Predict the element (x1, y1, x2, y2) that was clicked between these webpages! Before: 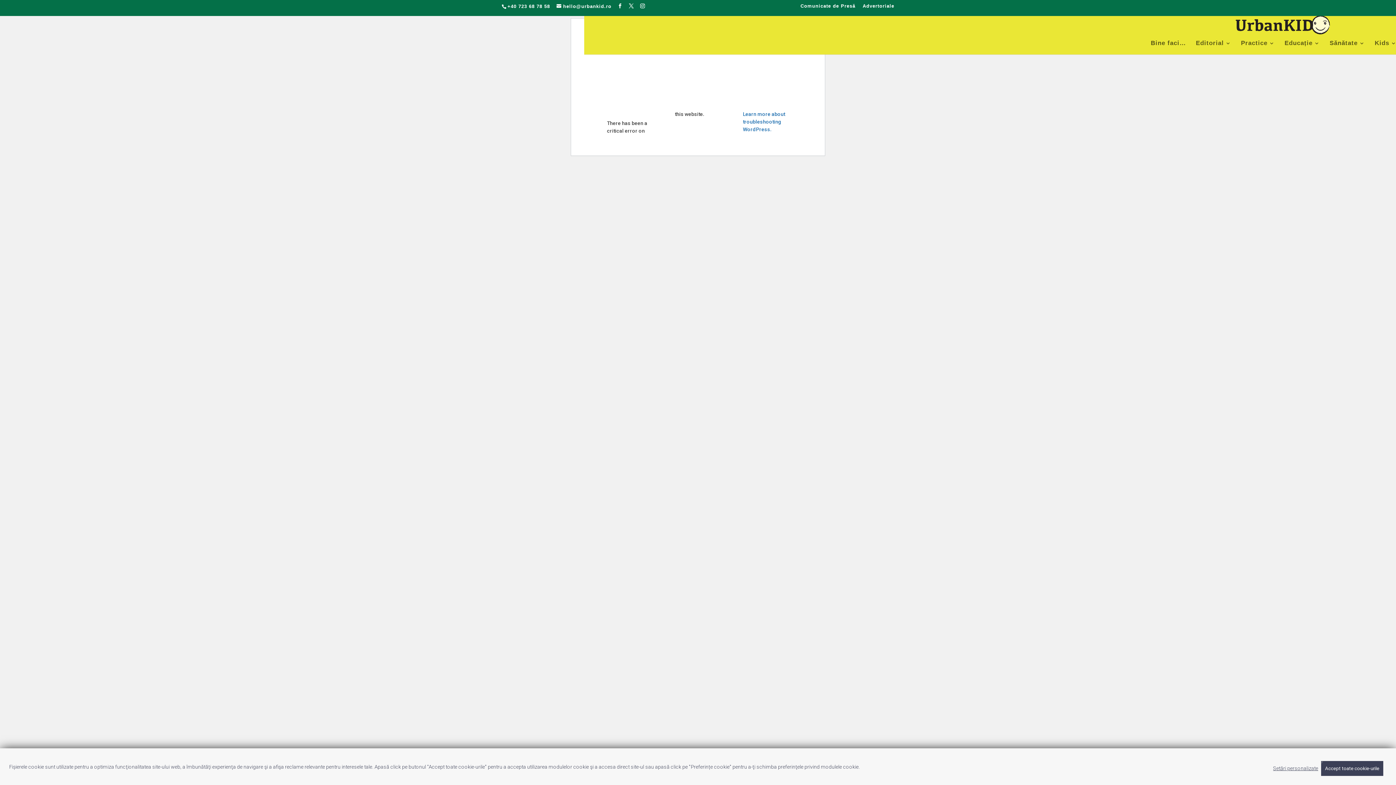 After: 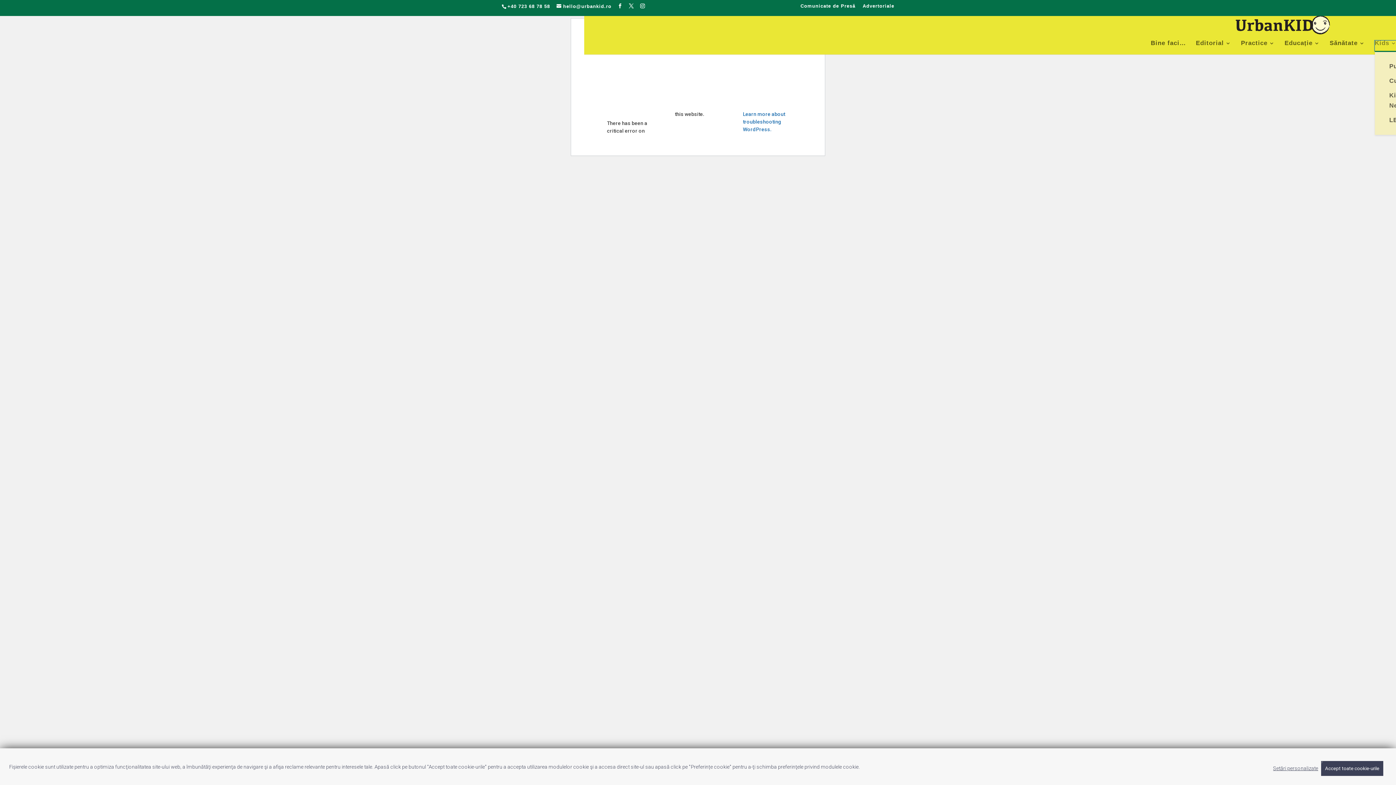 Action: label: Kids bbox: (1375, 40, 1396, 50)